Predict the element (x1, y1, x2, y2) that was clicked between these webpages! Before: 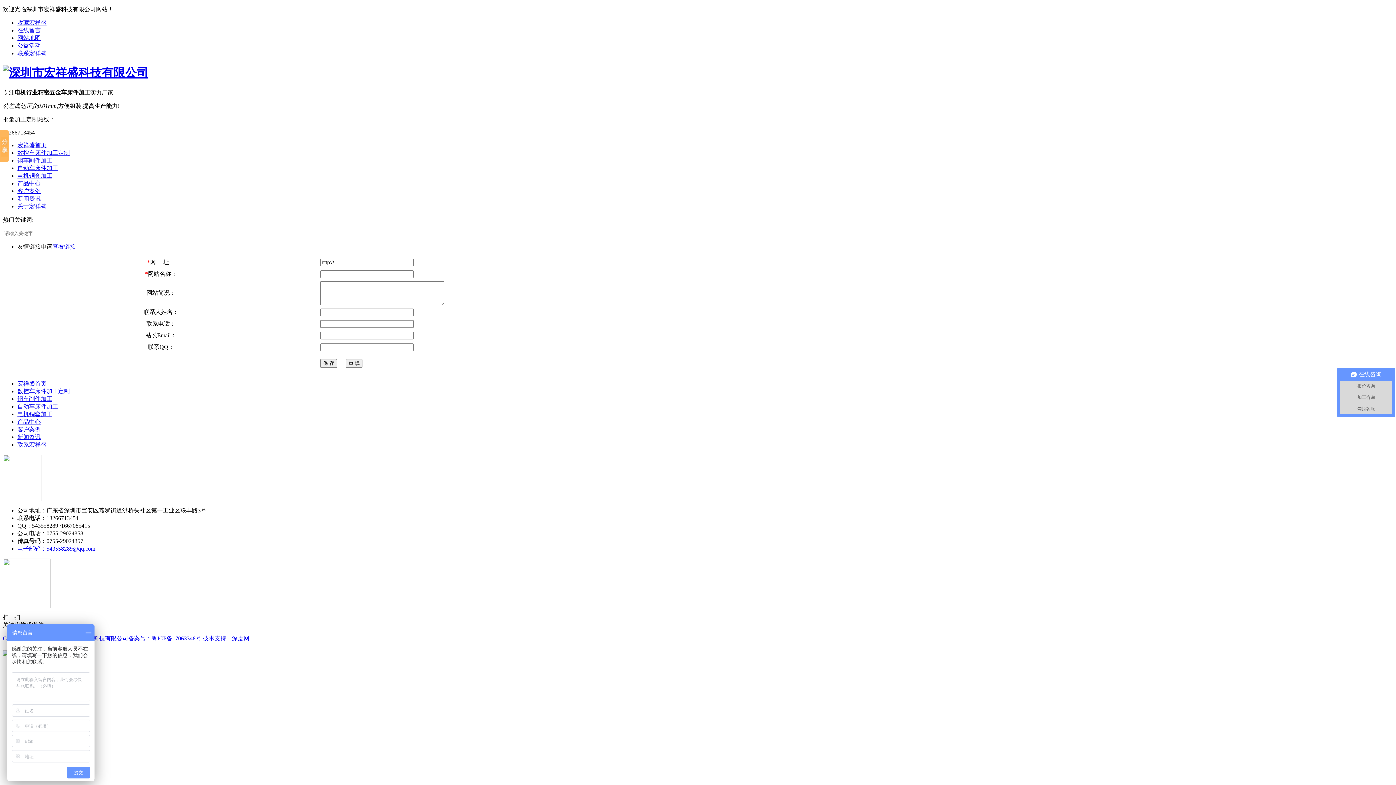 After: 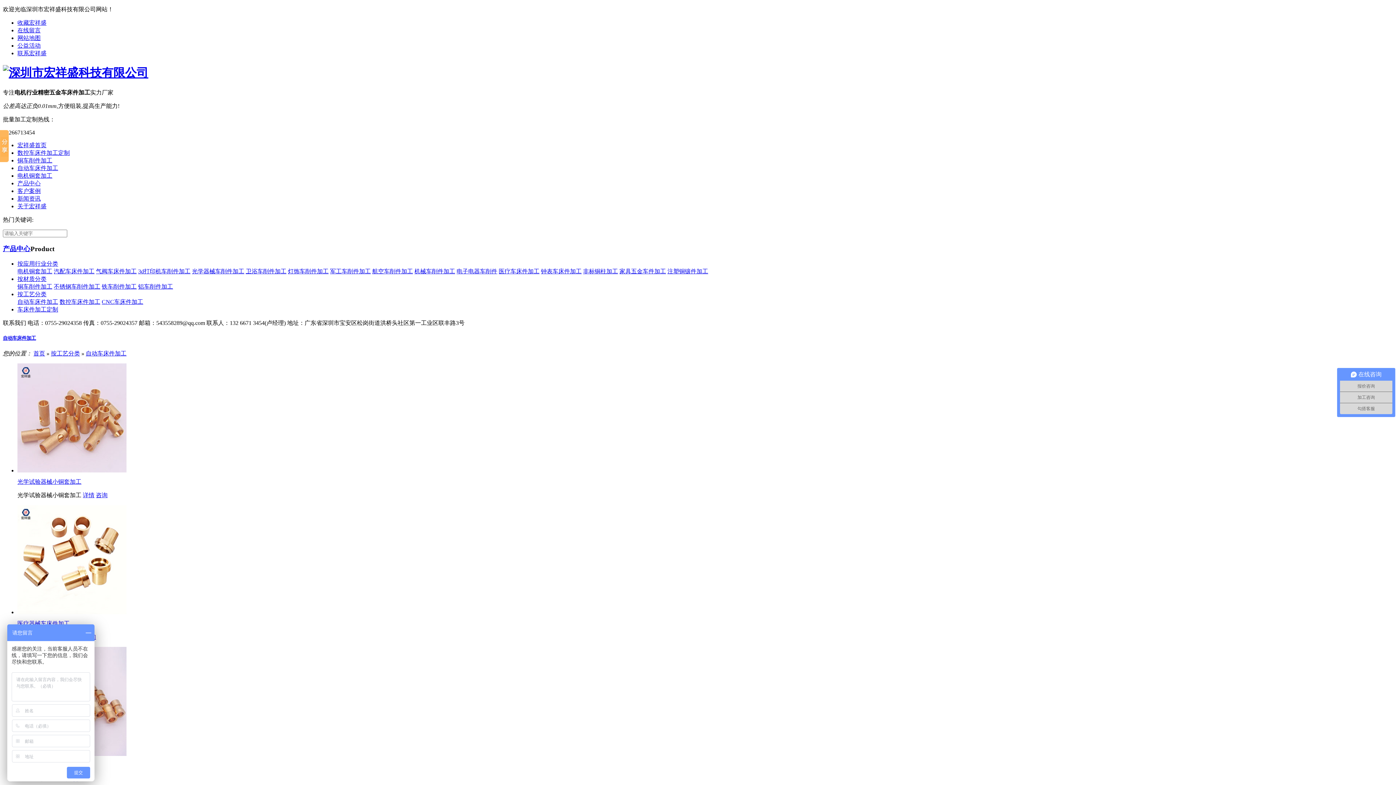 Action: bbox: (17, 403, 58, 409) label: 自动车床件加工